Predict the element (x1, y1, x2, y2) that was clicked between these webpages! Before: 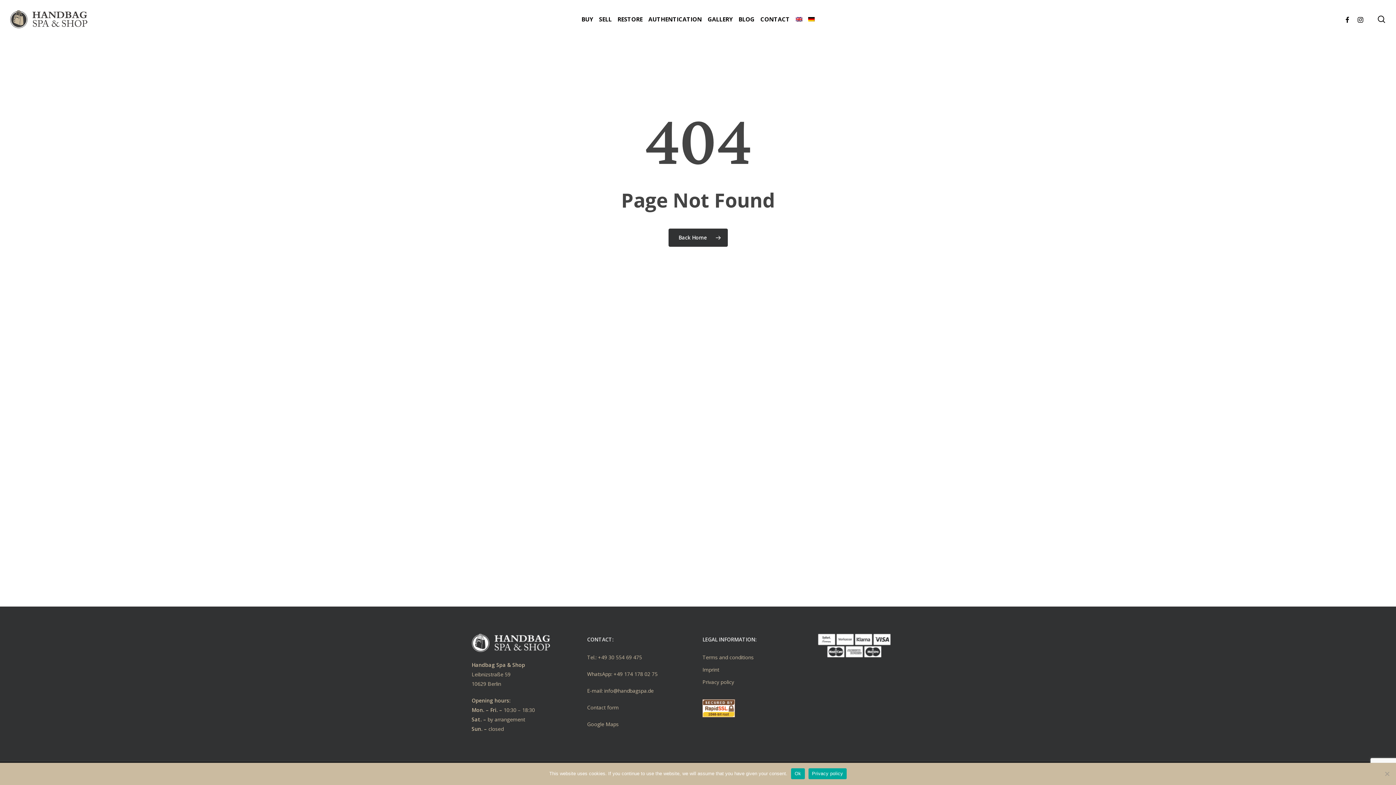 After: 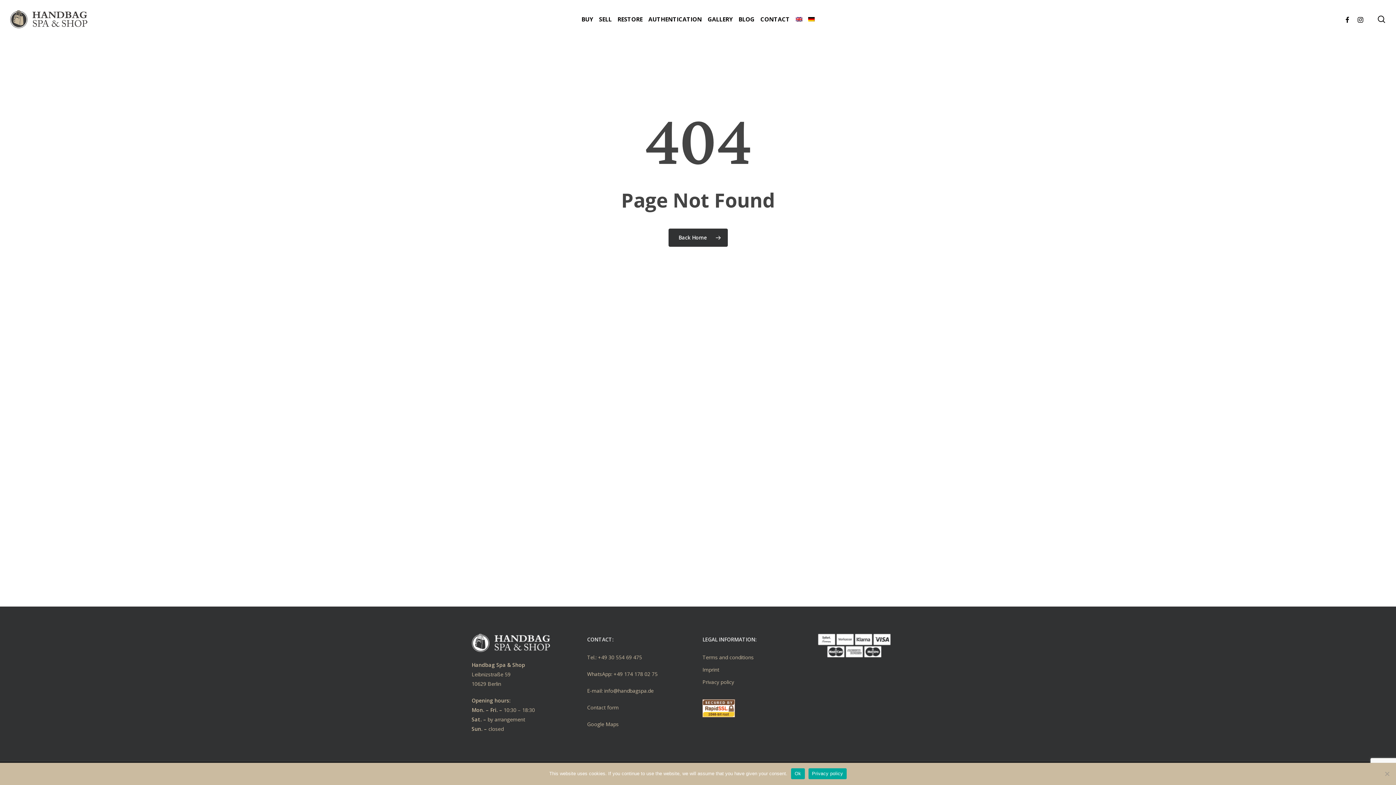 Action: label: Privacy policy bbox: (808, 768, 846, 779)